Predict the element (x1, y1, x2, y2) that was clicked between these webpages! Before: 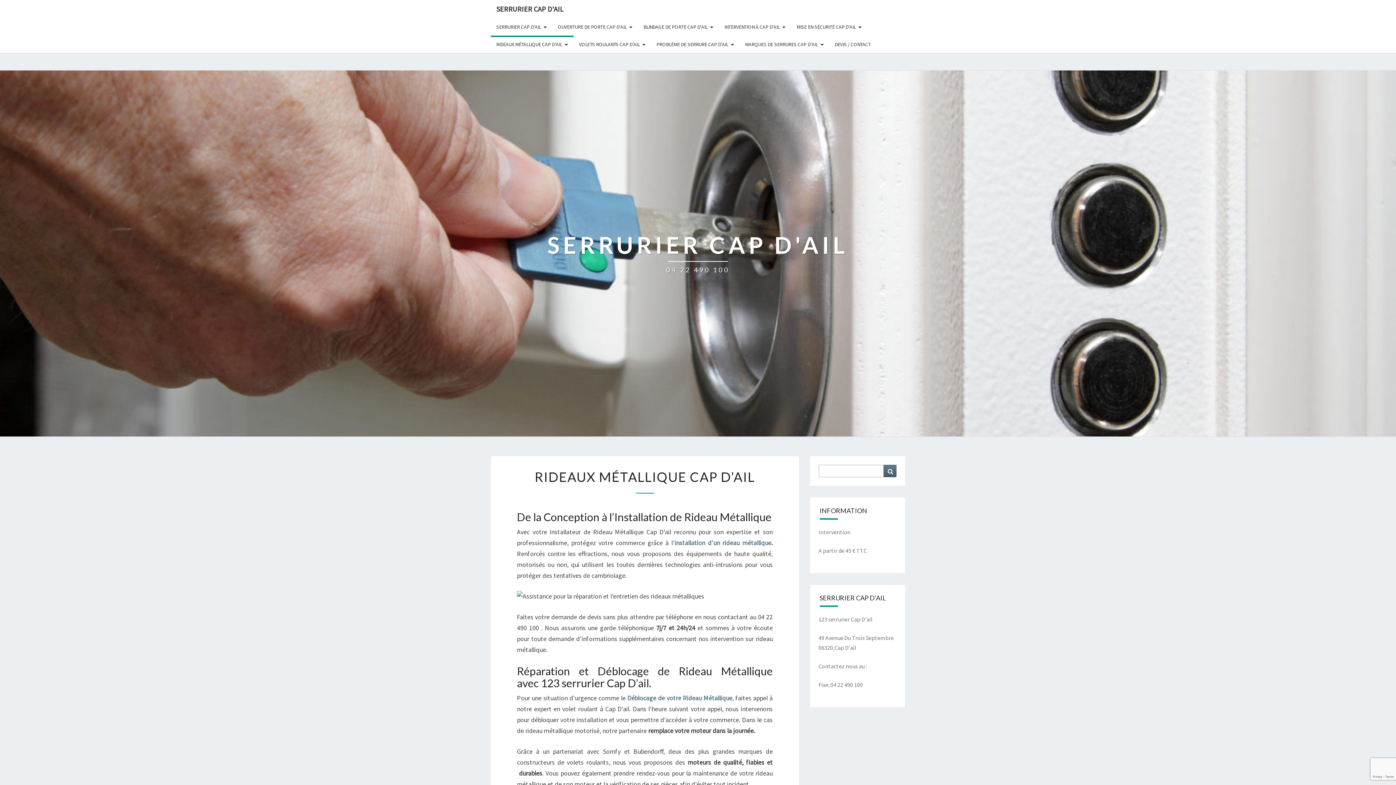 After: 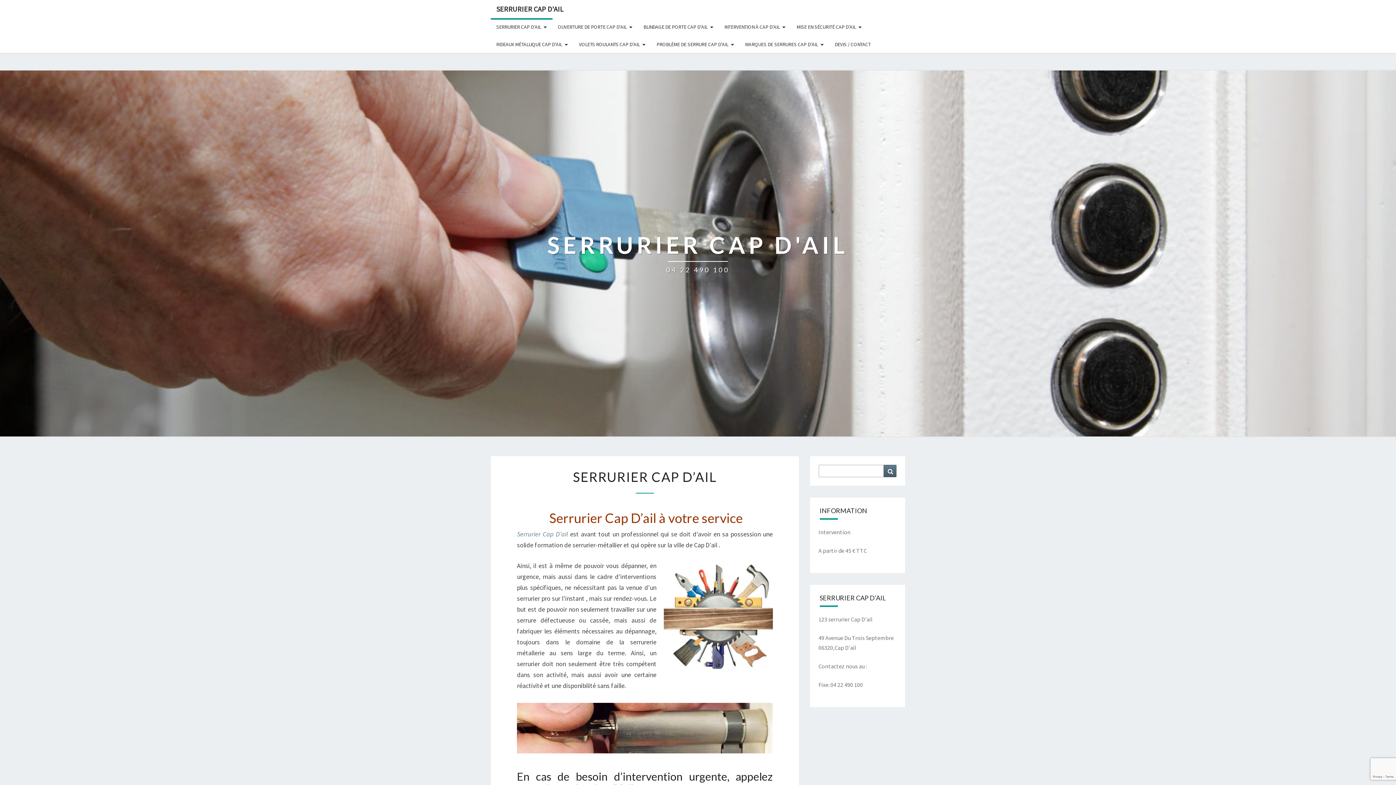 Action: label: SERRURIER CAP D’AIL bbox: (490, 18, 552, 35)